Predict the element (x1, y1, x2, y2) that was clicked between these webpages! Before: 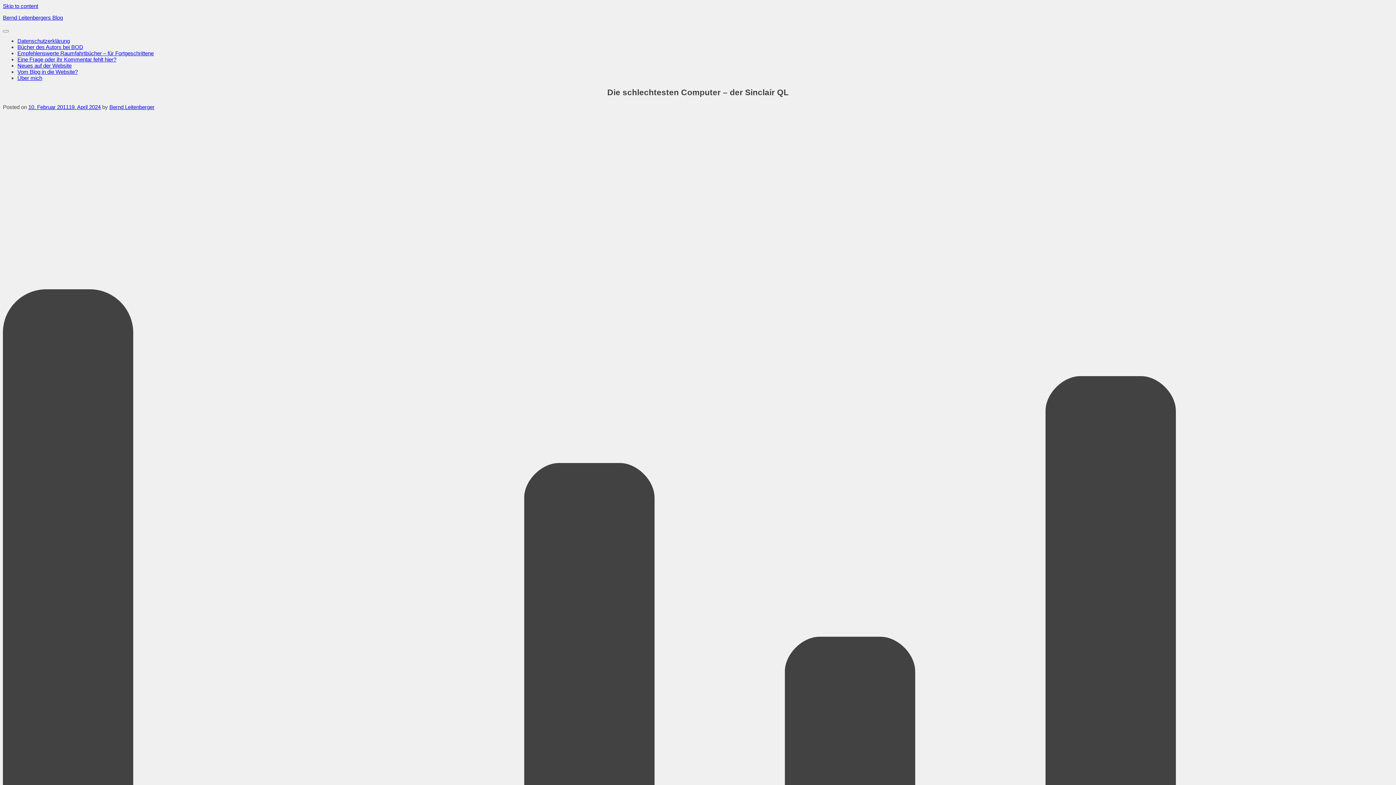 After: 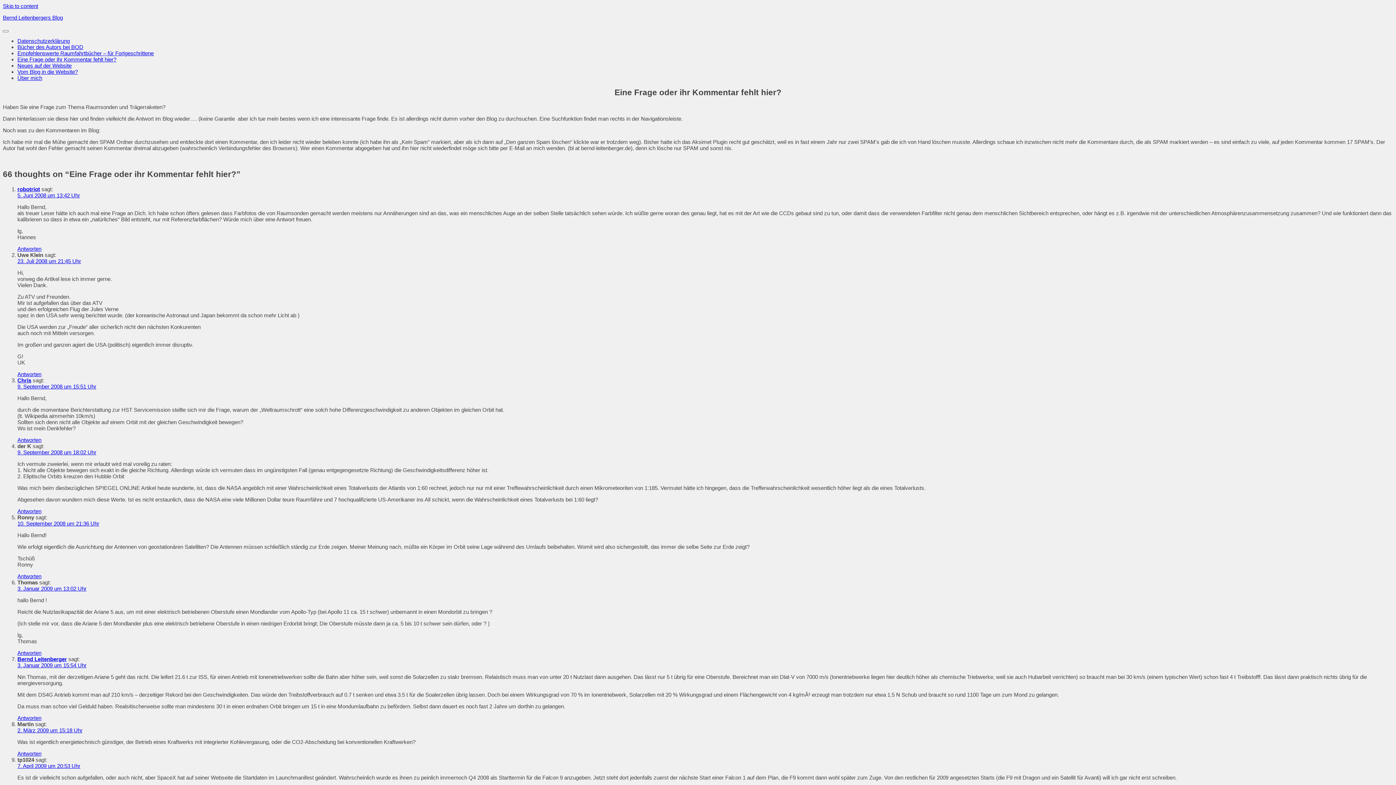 Action: bbox: (17, 56, 116, 62) label: Eine Frage oder ihr Kommentar fehlt hier?